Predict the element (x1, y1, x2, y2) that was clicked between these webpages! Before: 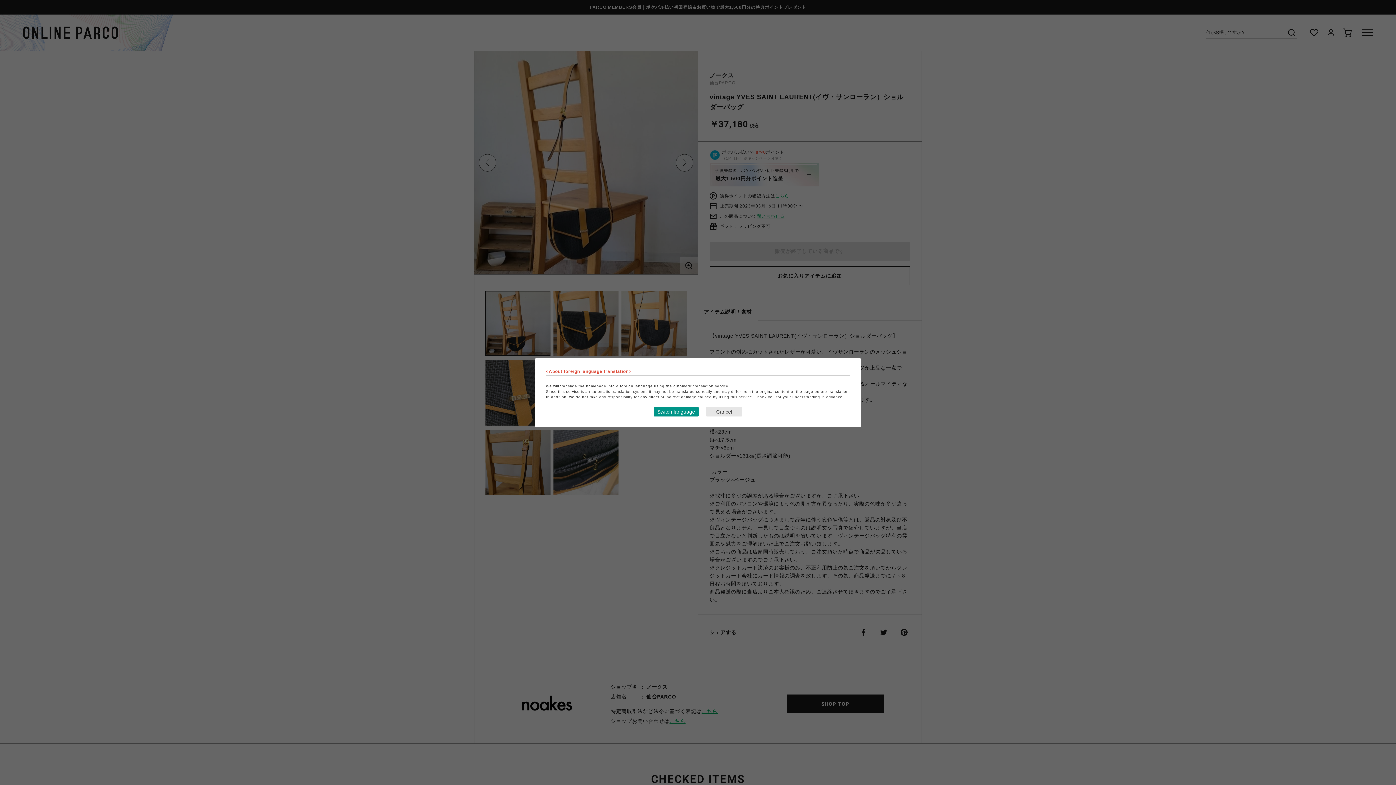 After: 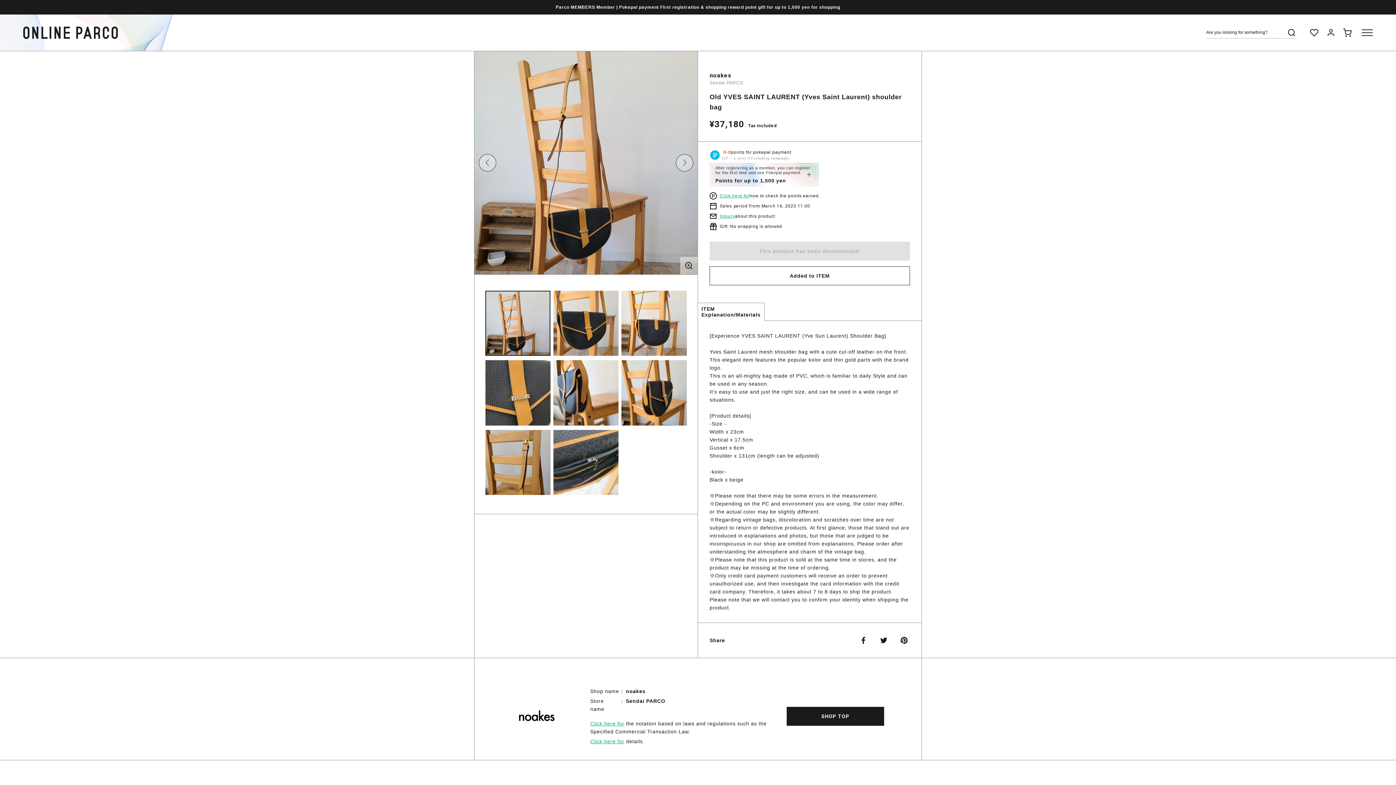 Action: bbox: (653, 407, 698, 416) label: Switch language